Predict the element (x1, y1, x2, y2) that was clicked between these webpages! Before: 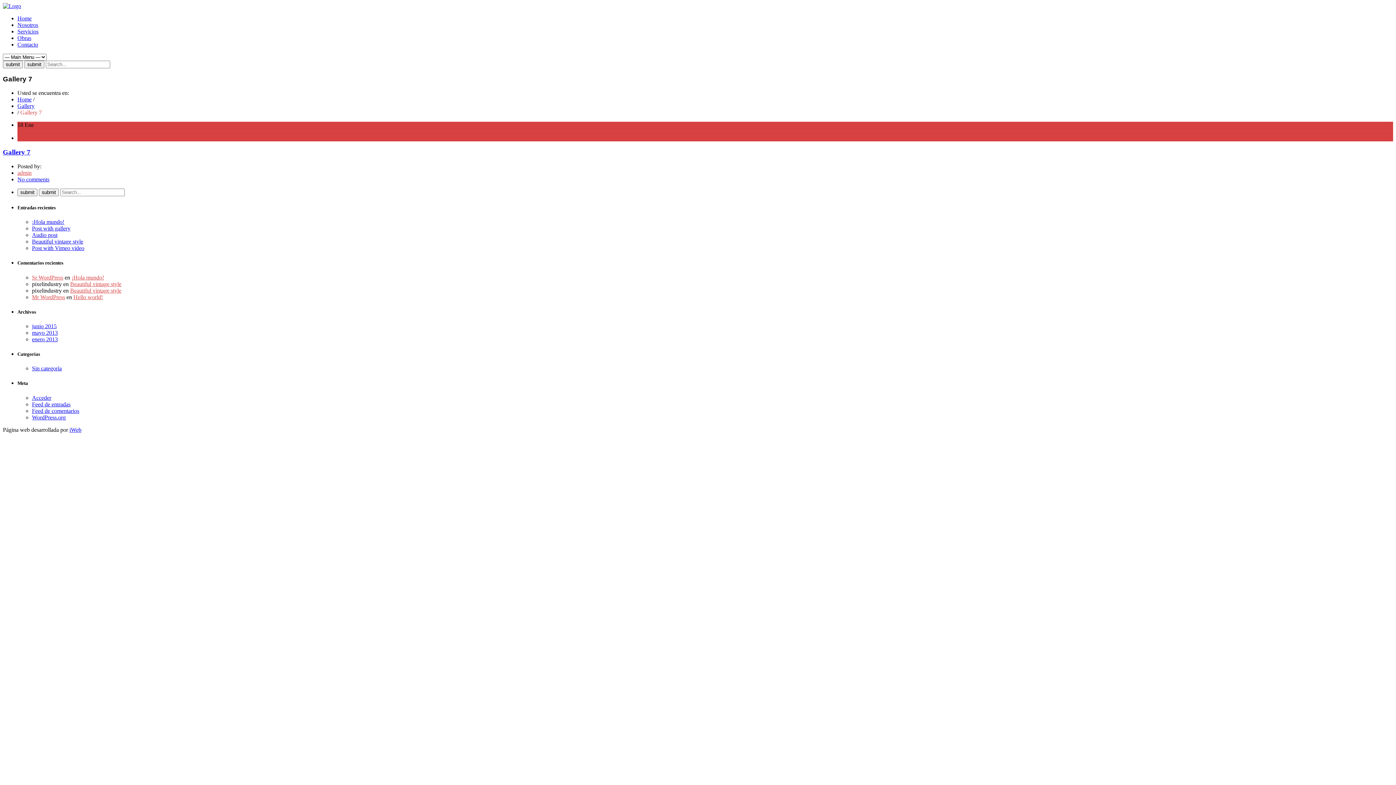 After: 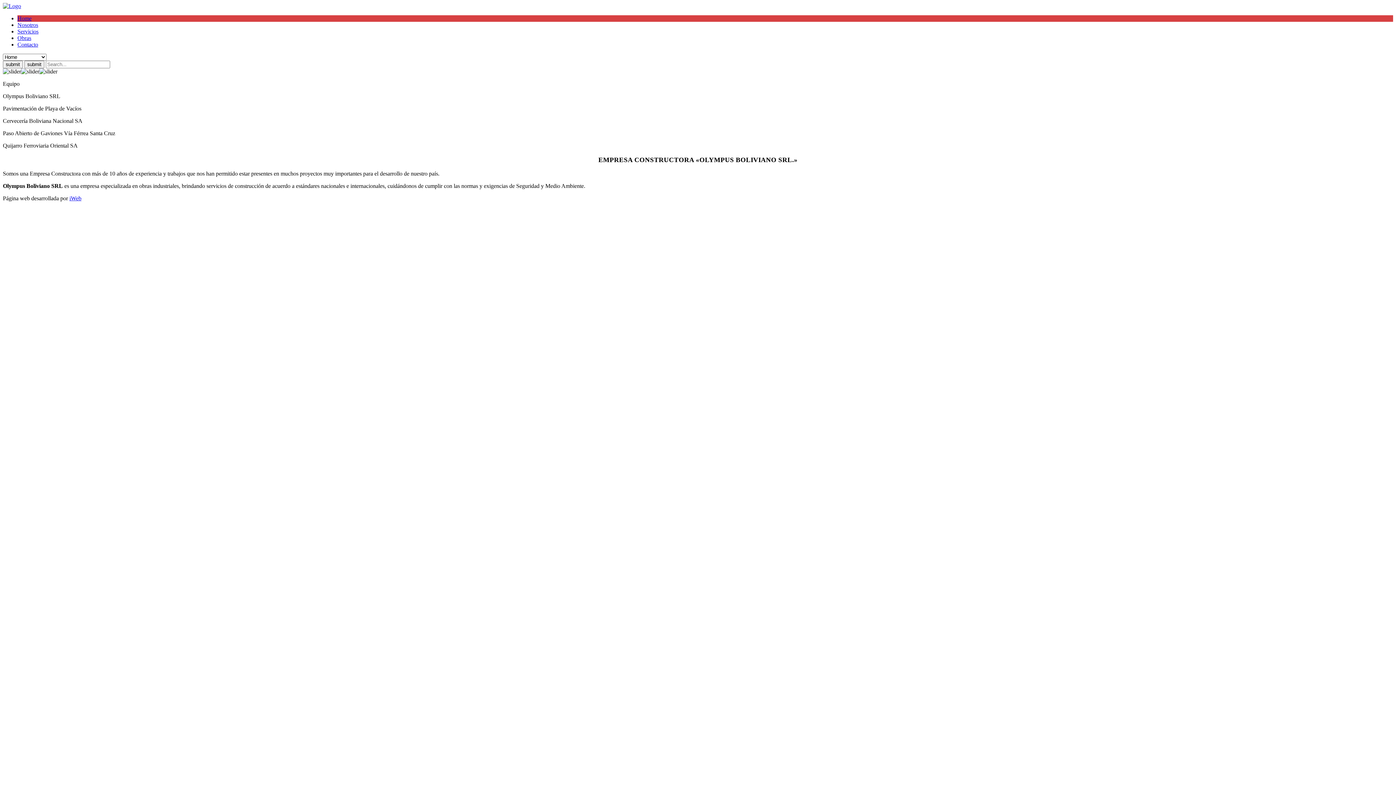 Action: bbox: (2, 2, 21, 9)